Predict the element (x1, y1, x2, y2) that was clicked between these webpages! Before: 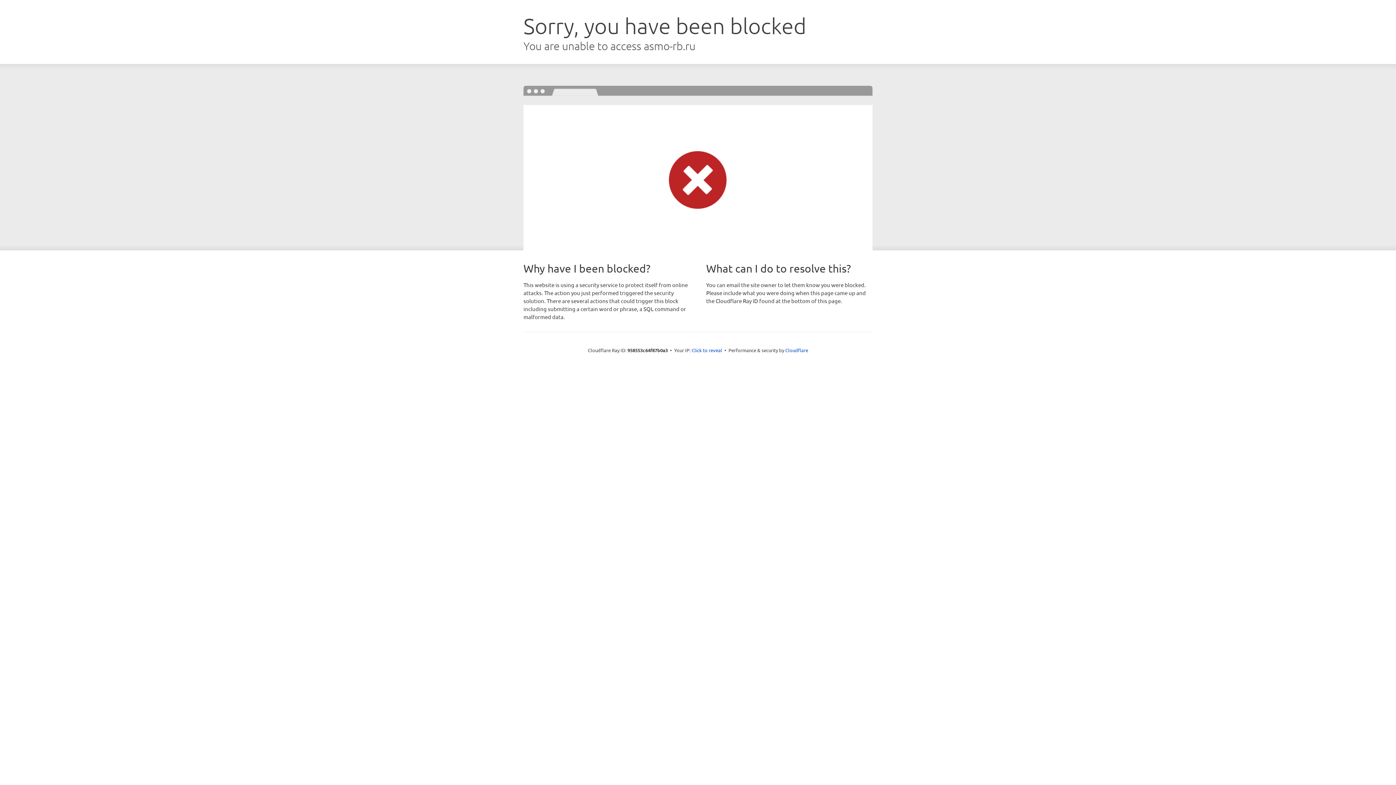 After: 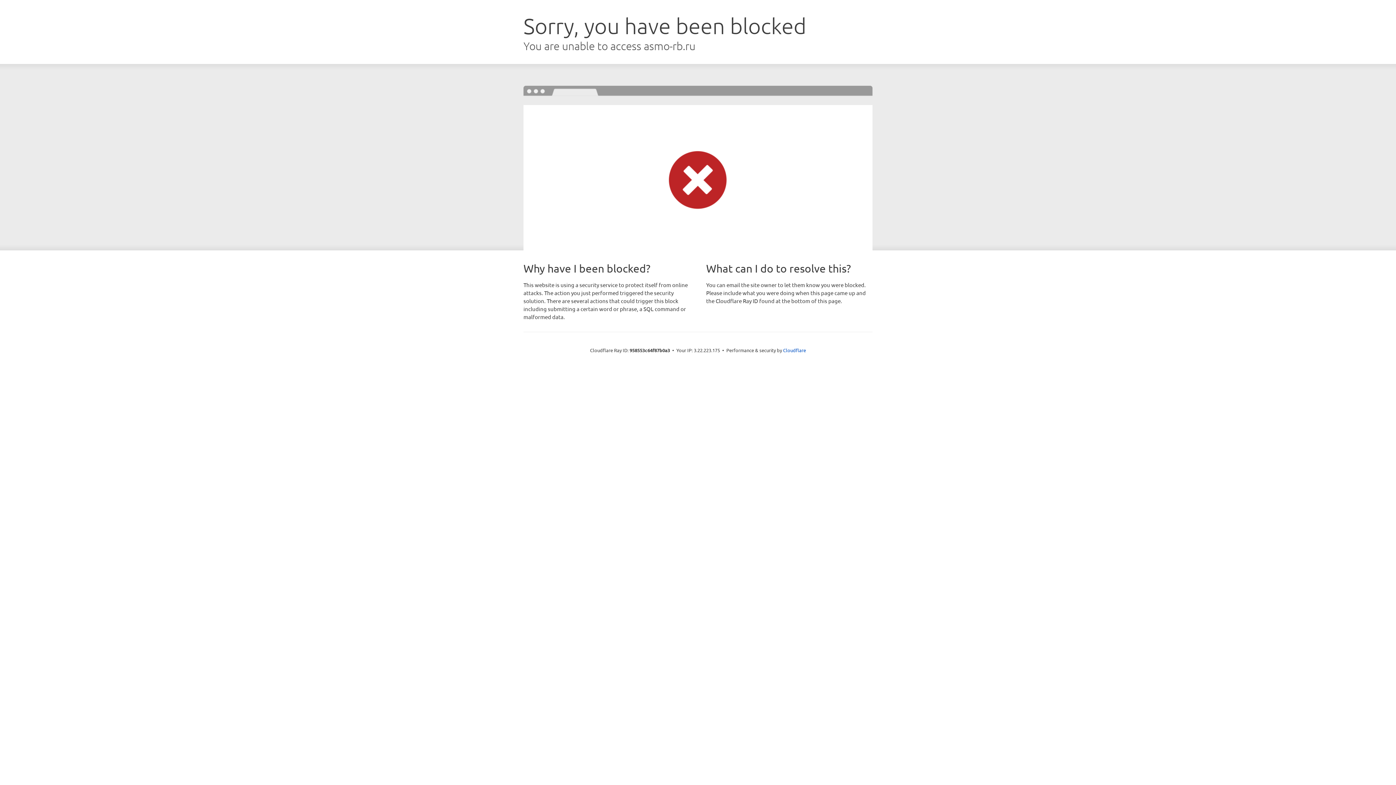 Action: label: Click to reveal bbox: (691, 346, 722, 353)